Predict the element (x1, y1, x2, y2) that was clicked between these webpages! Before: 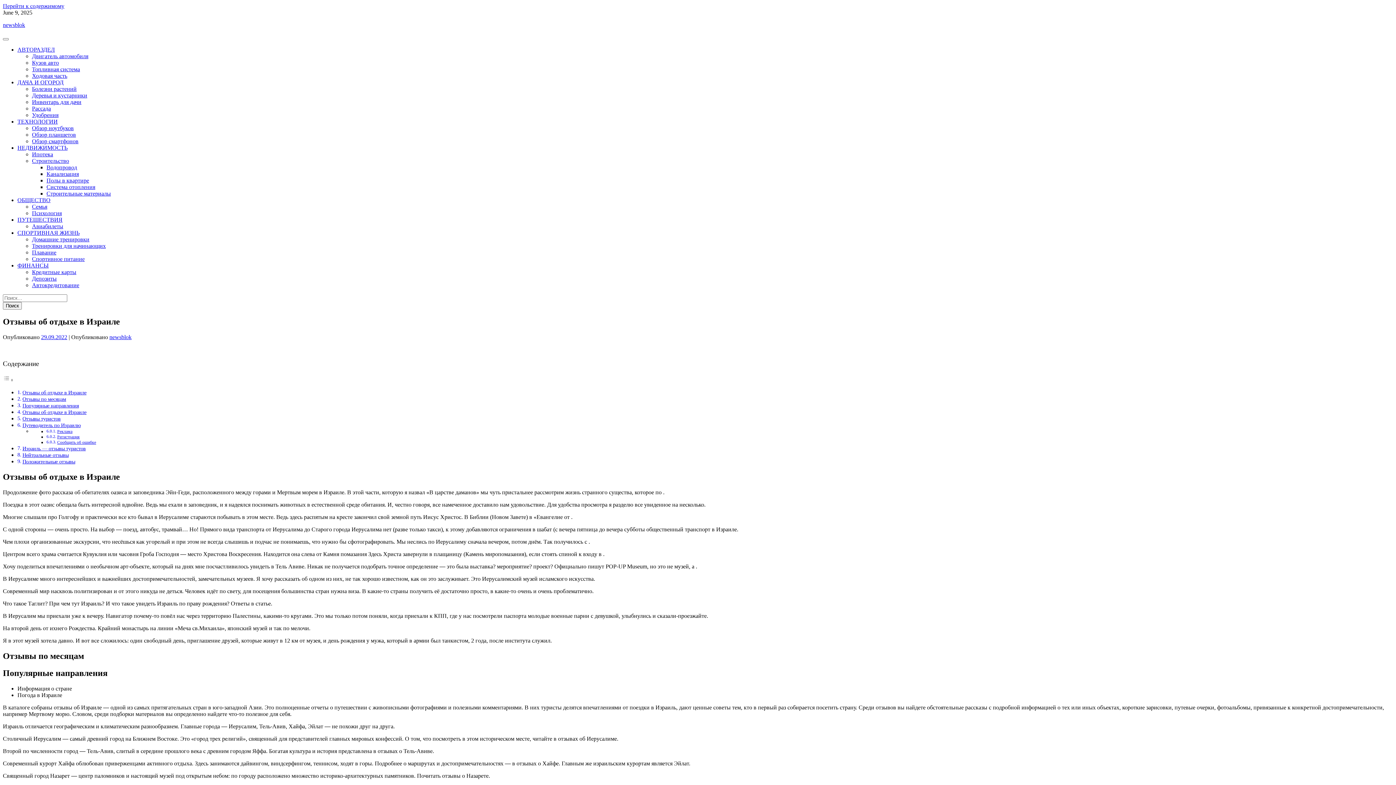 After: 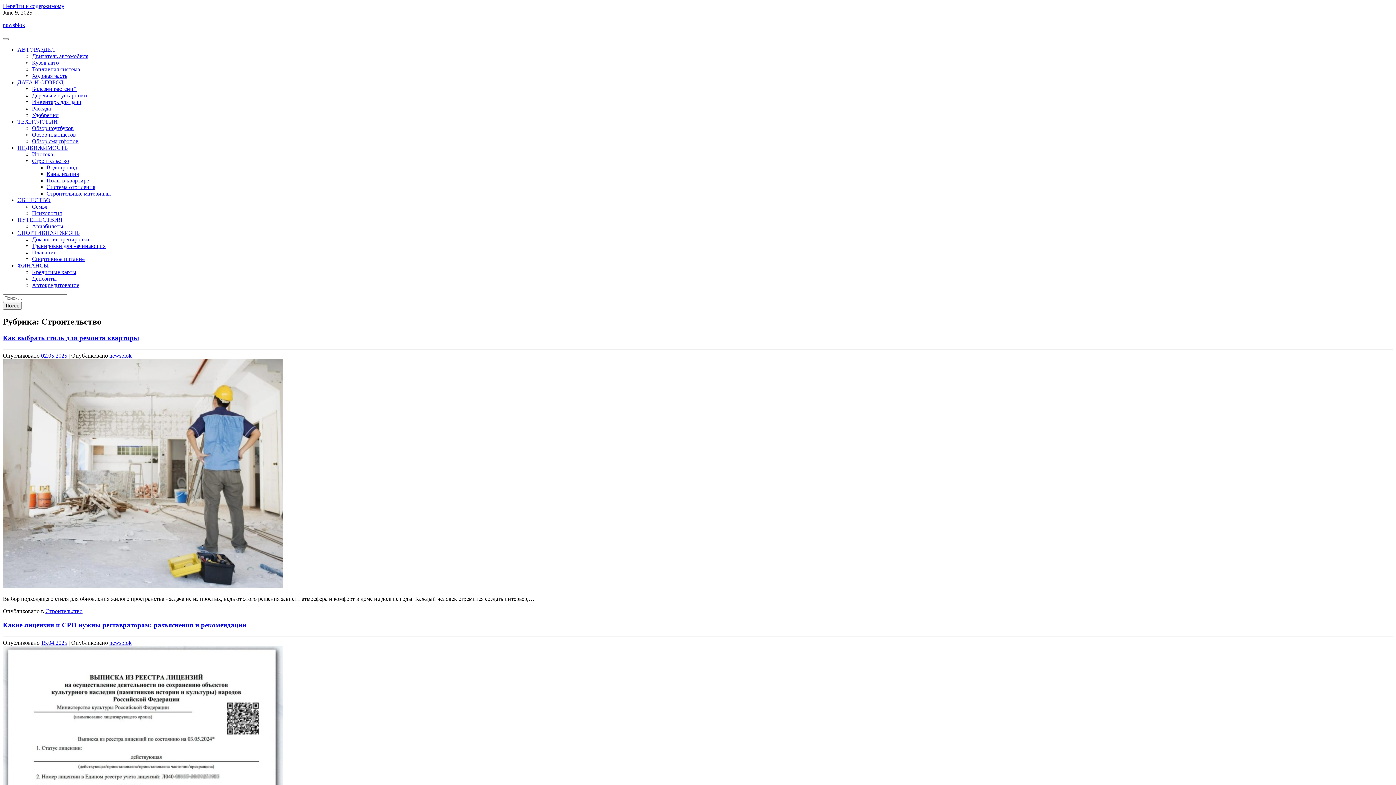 Action: label: Строительство bbox: (32, 157, 69, 164)